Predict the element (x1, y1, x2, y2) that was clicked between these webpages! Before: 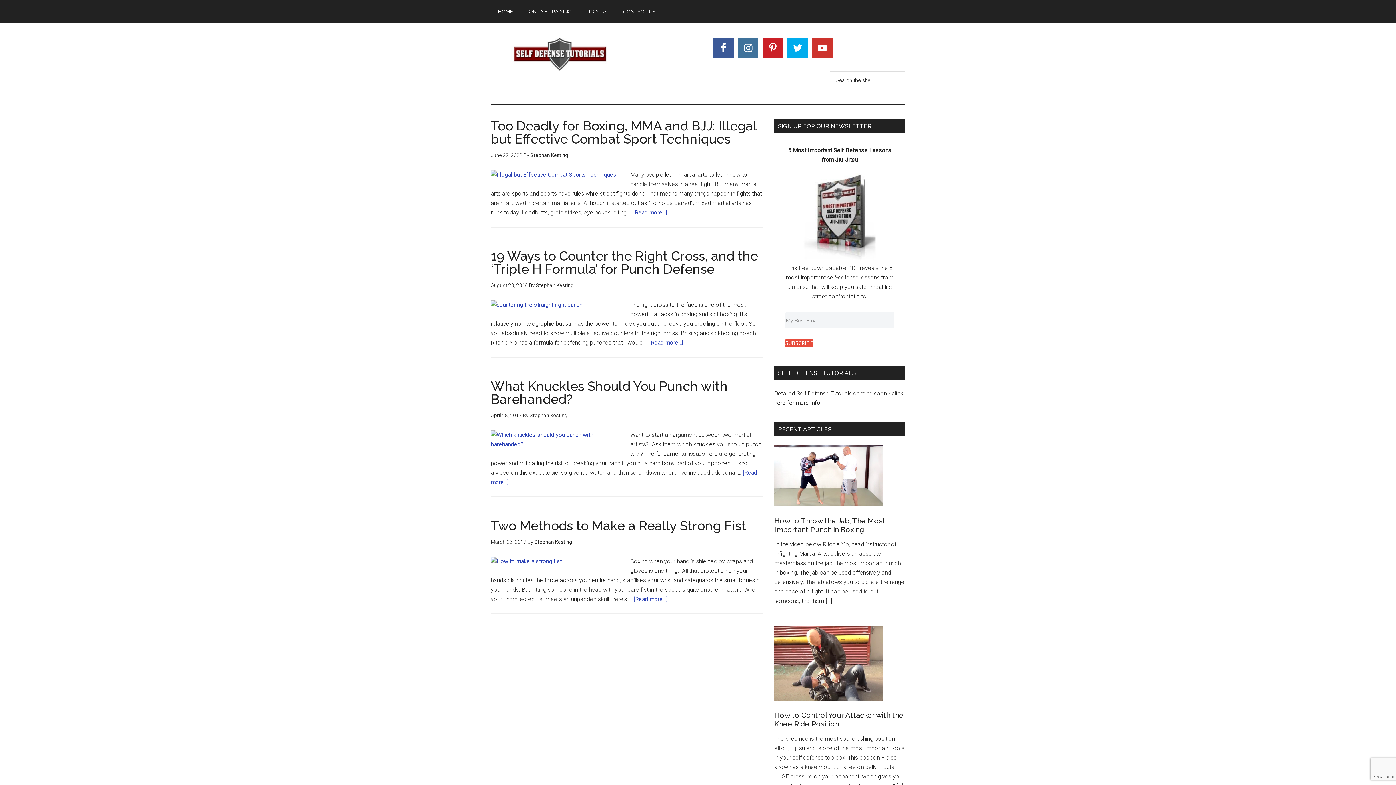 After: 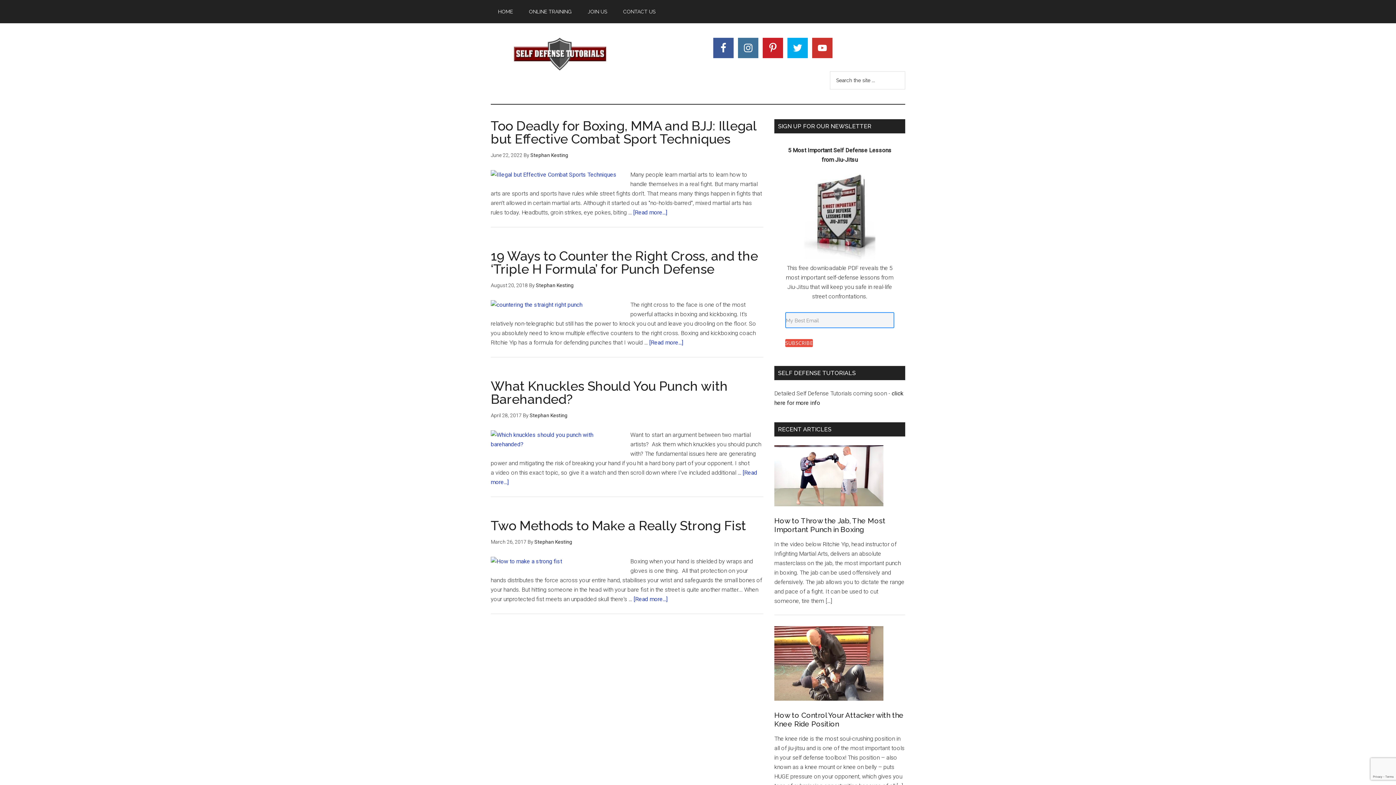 Action: bbox: (785, 339, 813, 347) label: SUBSCRIBE